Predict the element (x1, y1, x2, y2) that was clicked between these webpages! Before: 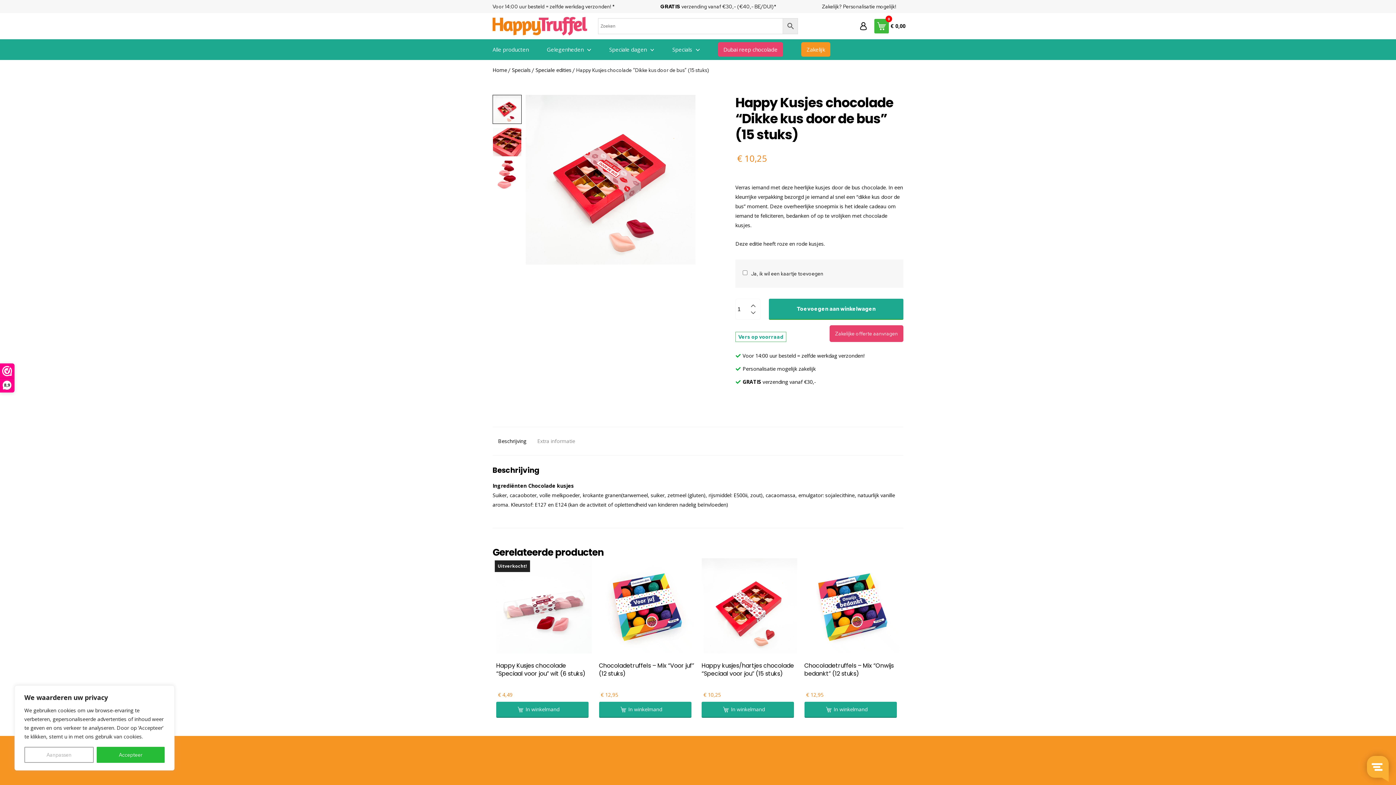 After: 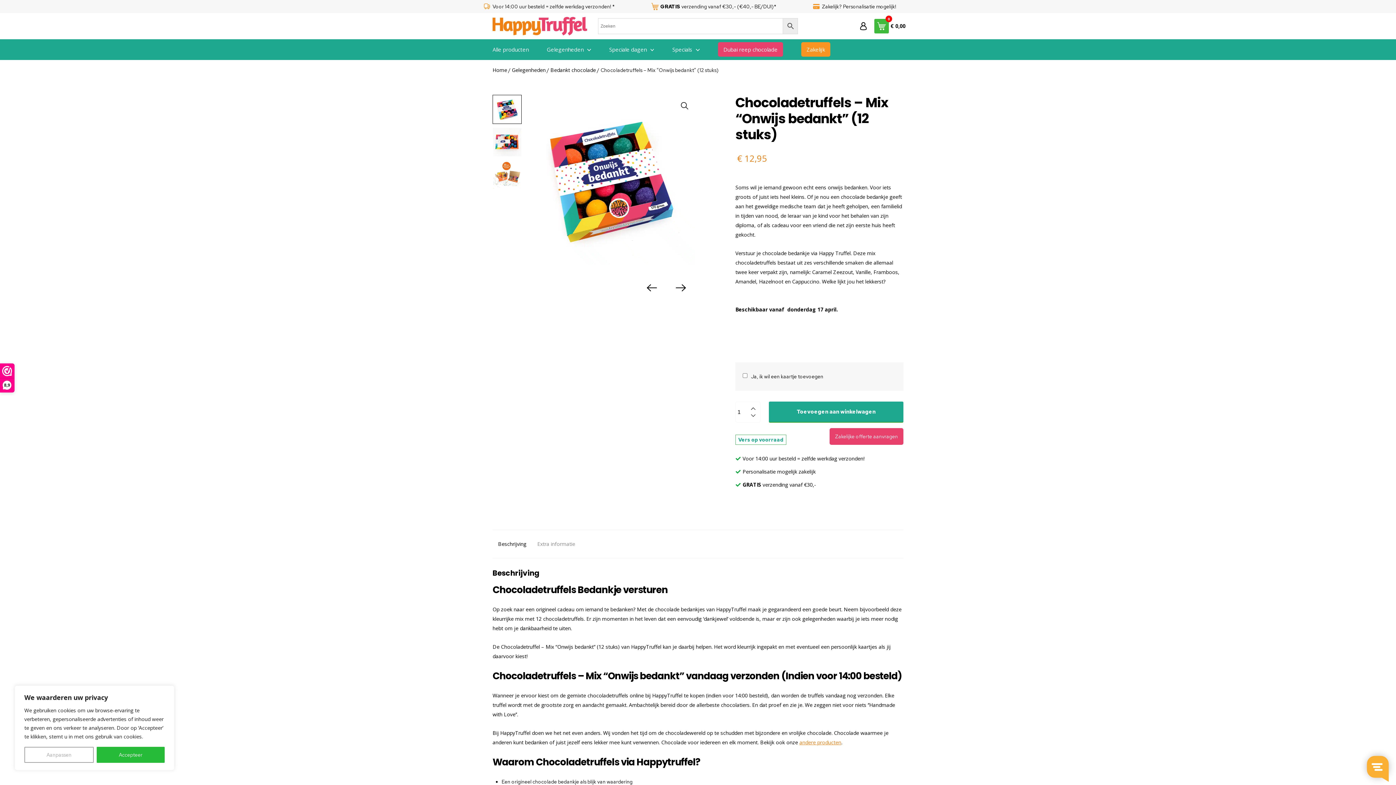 Action: label: Chocoladetruffels – Mix “Onwijs bedankt” (12 stuks)
€ 12,95 bbox: (804, 558, 900, 689)